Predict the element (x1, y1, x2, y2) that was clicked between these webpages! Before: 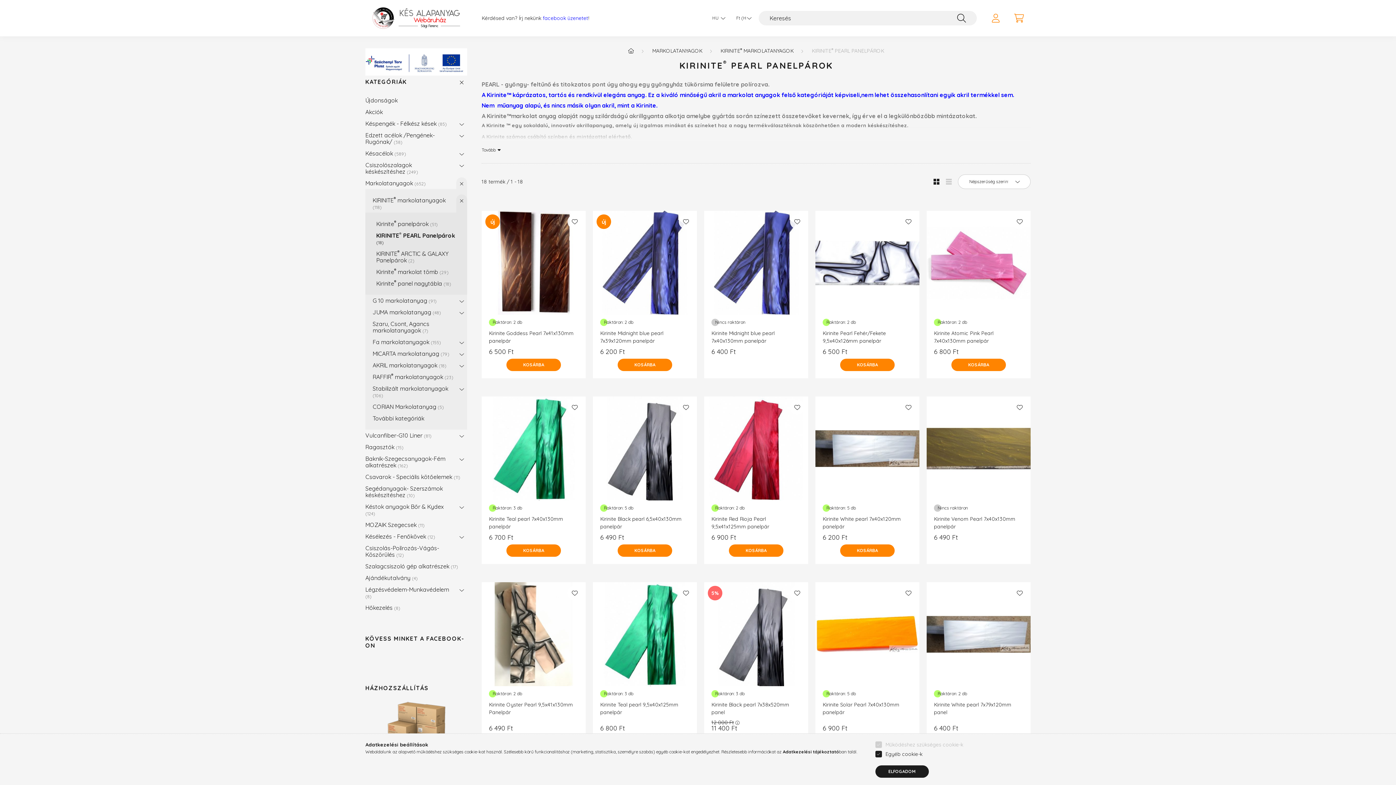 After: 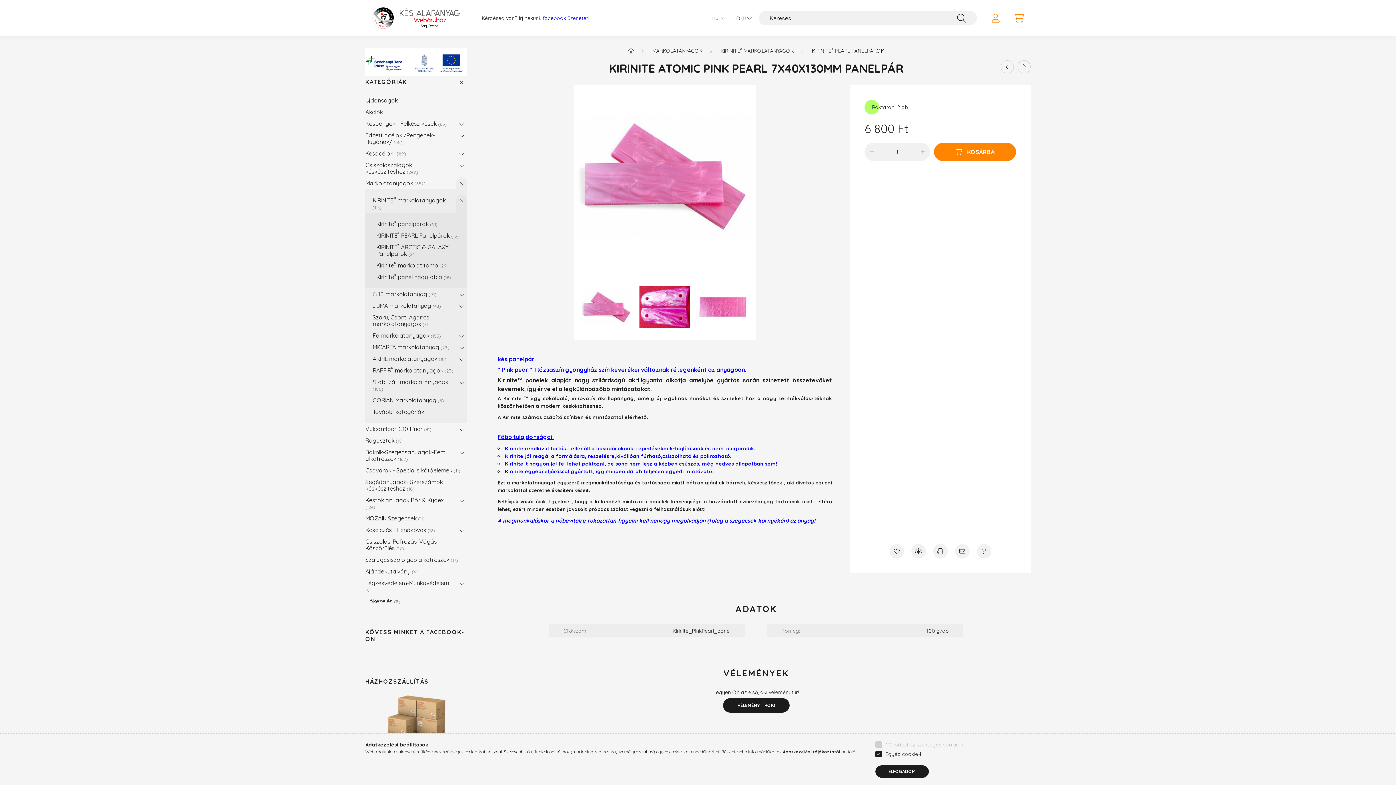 Action: bbox: (934, 329, 1023, 345) label: Kirinite Atomic Pink Pearl 7x40x130mm panelpár